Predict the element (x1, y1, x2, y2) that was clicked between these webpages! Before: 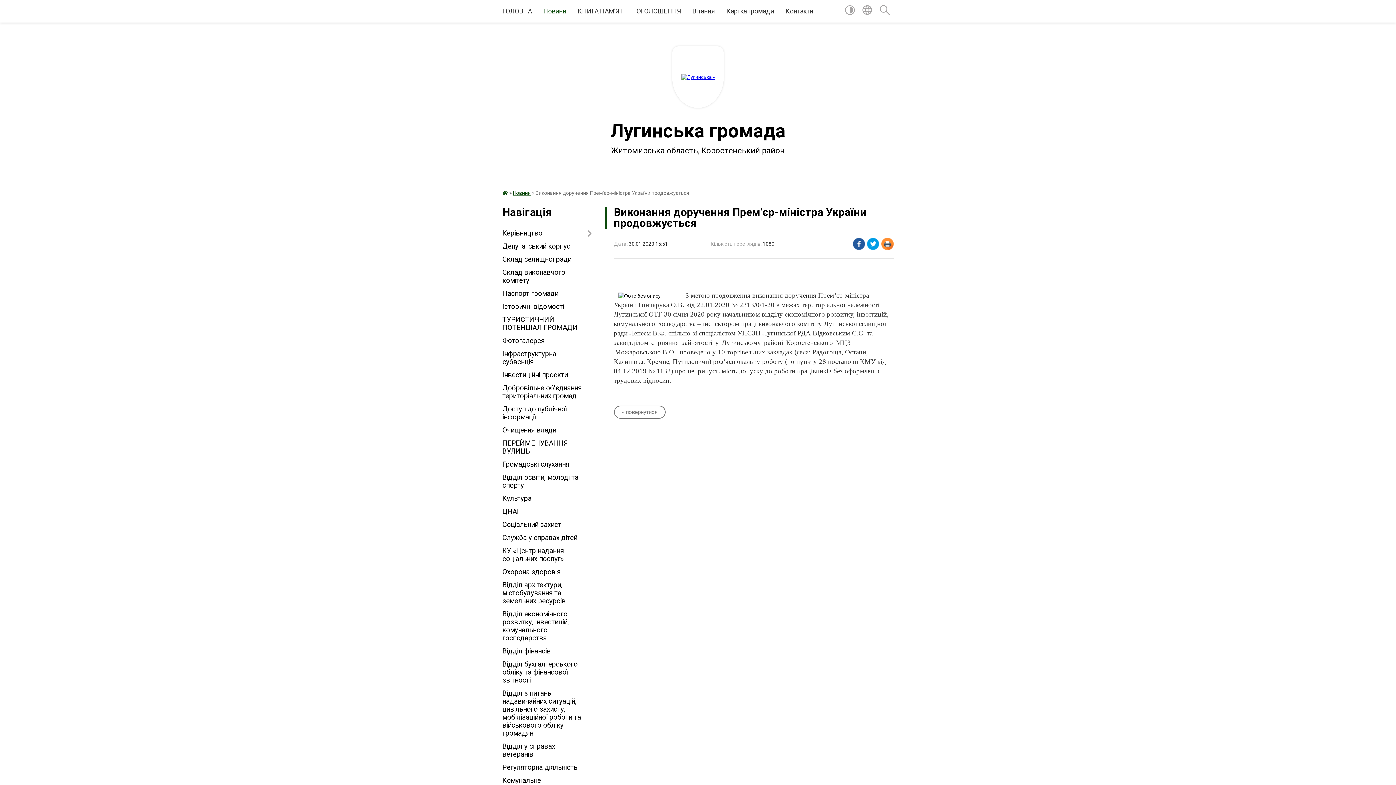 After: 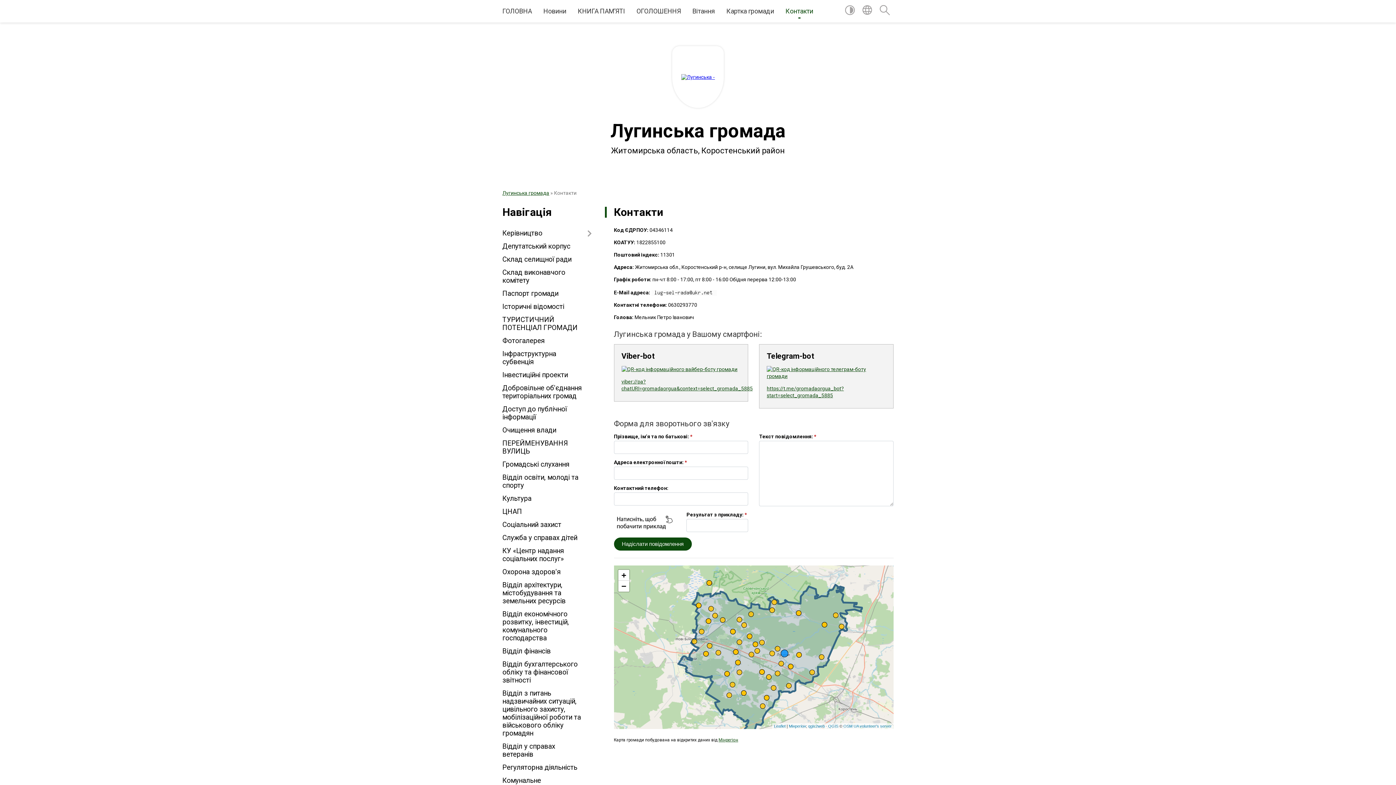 Action: bbox: (785, 0, 813, 22) label: Контакти